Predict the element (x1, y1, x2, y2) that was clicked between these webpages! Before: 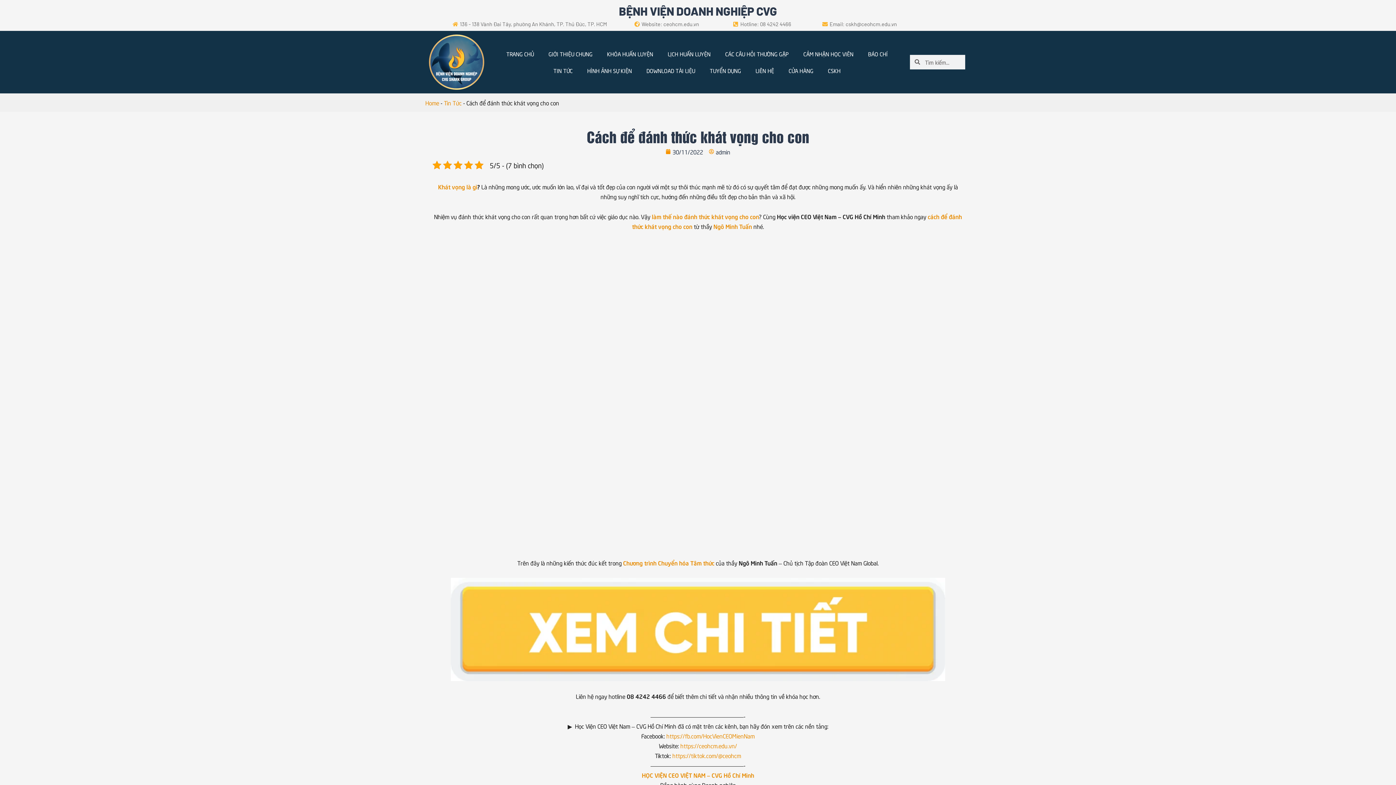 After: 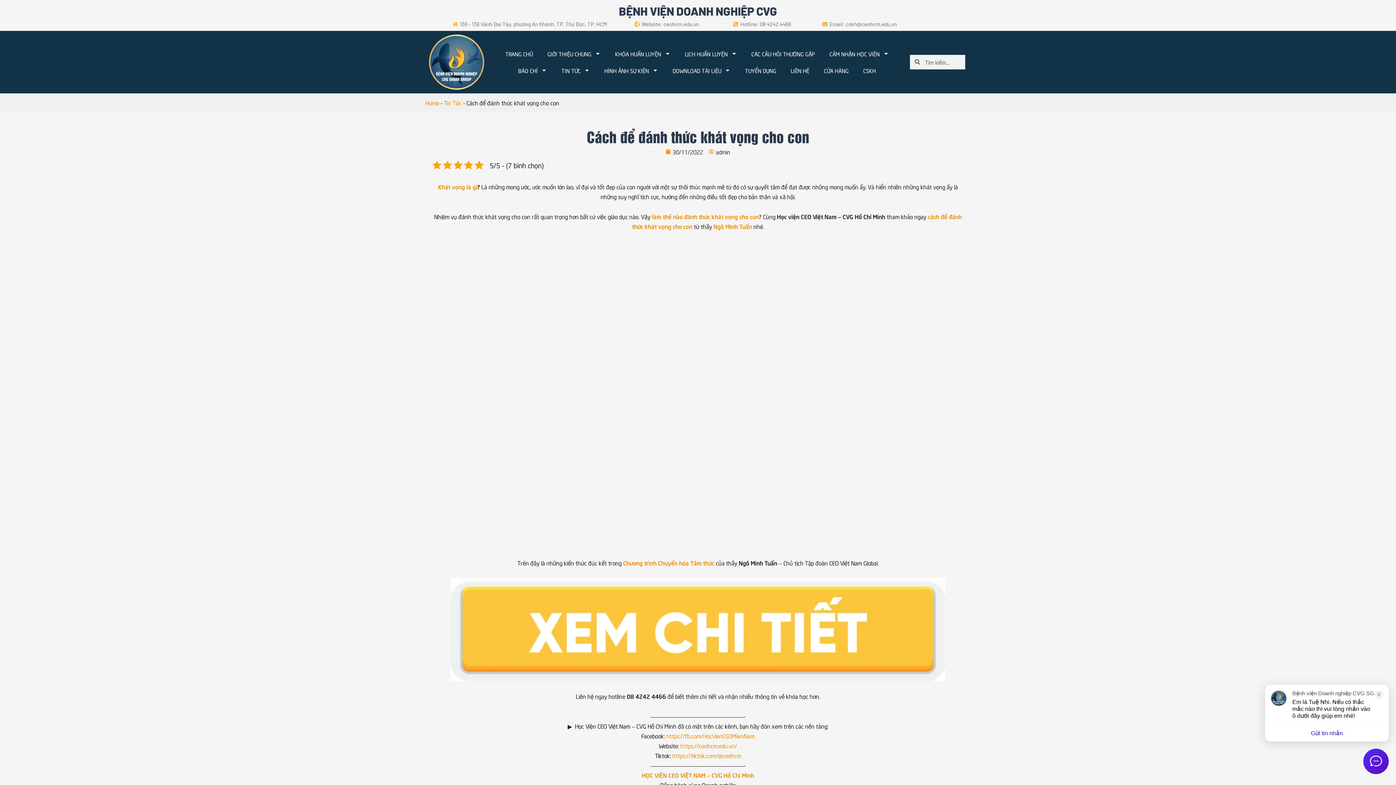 Action: bbox: (452, 21, 458, 26)